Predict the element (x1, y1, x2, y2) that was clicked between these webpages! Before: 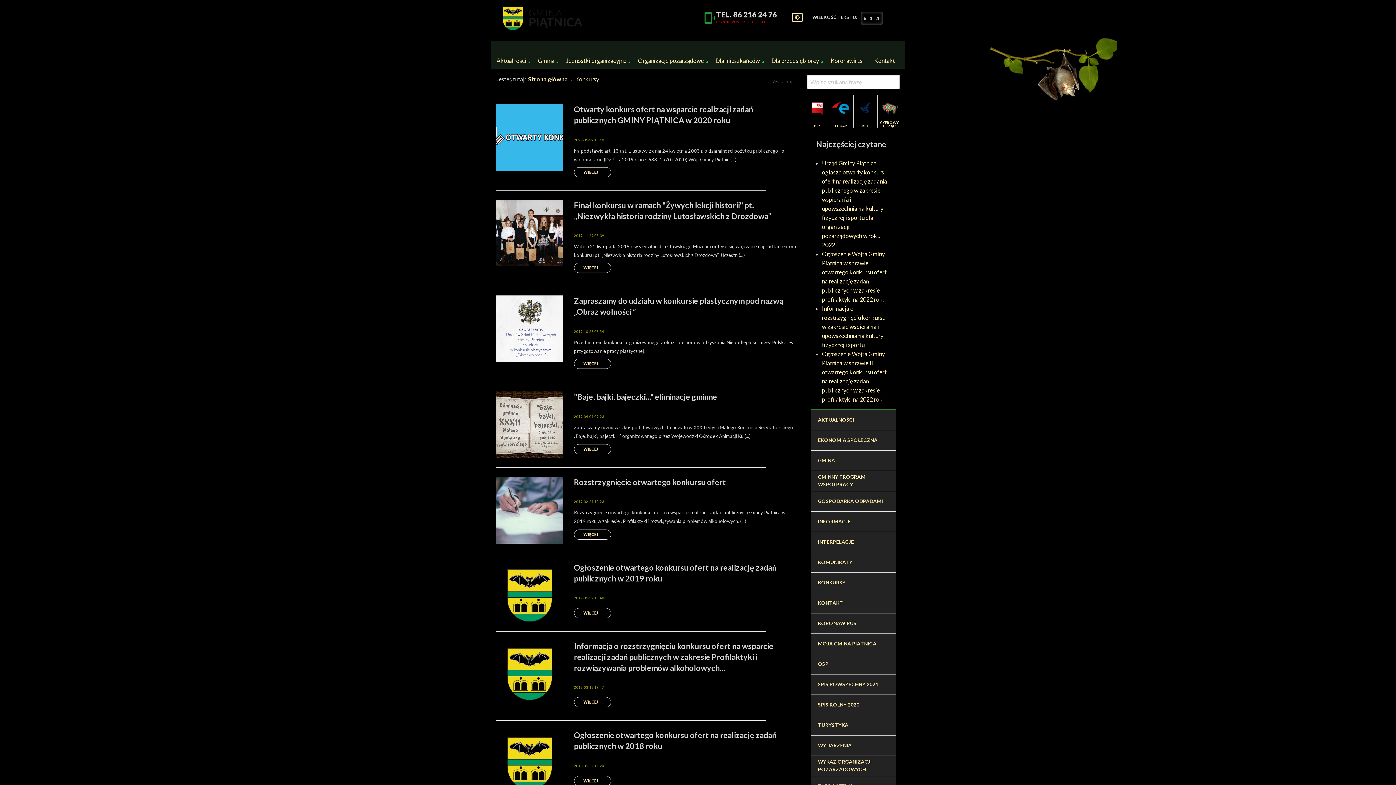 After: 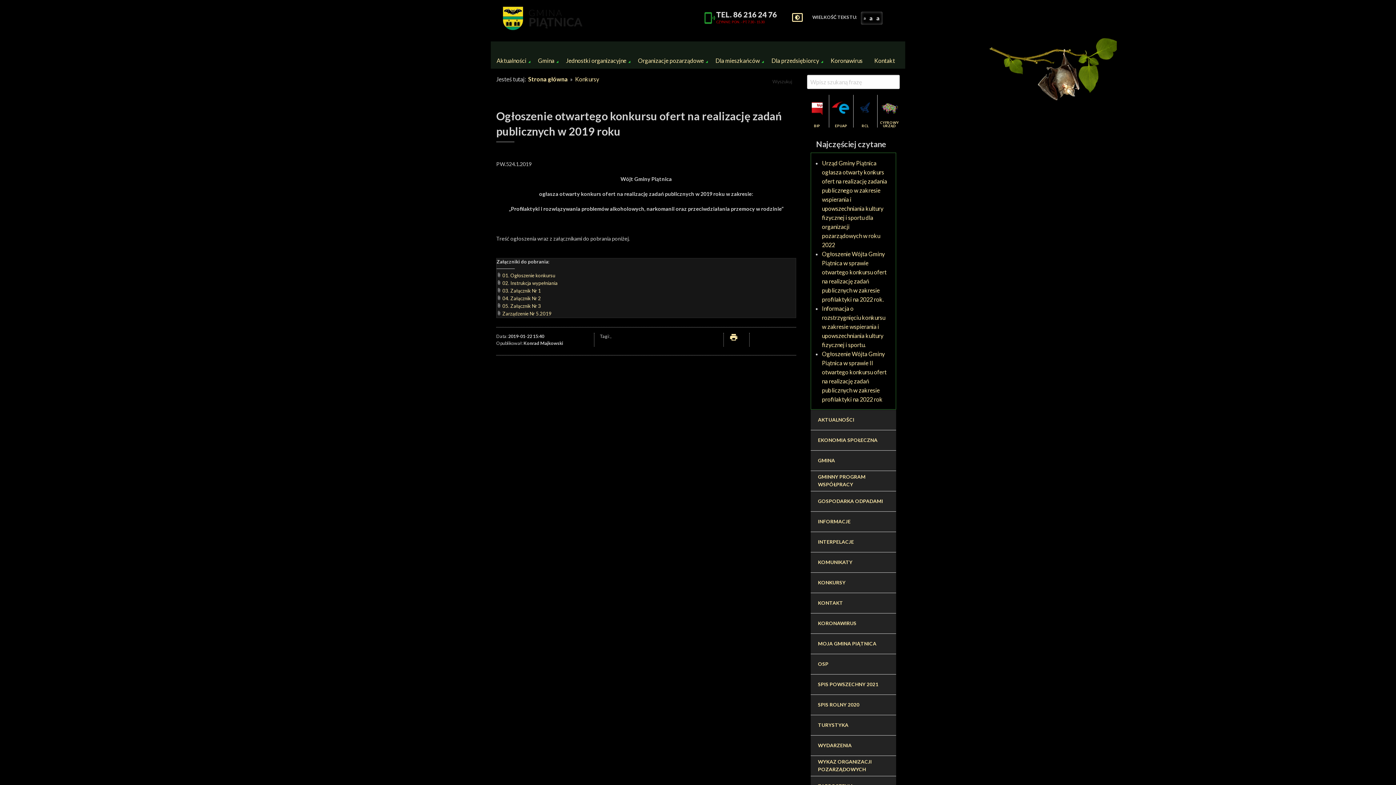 Action: bbox: (490, 562, 568, 622)